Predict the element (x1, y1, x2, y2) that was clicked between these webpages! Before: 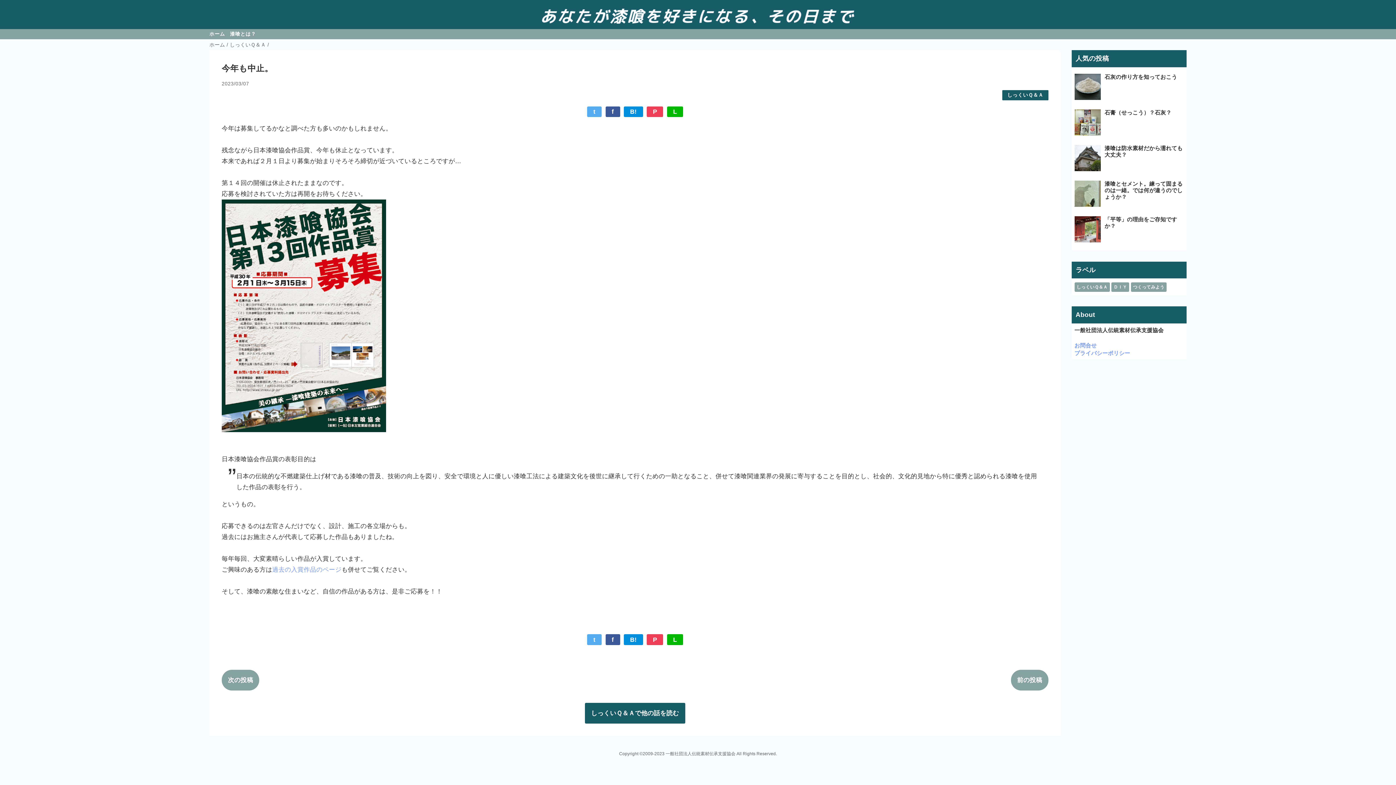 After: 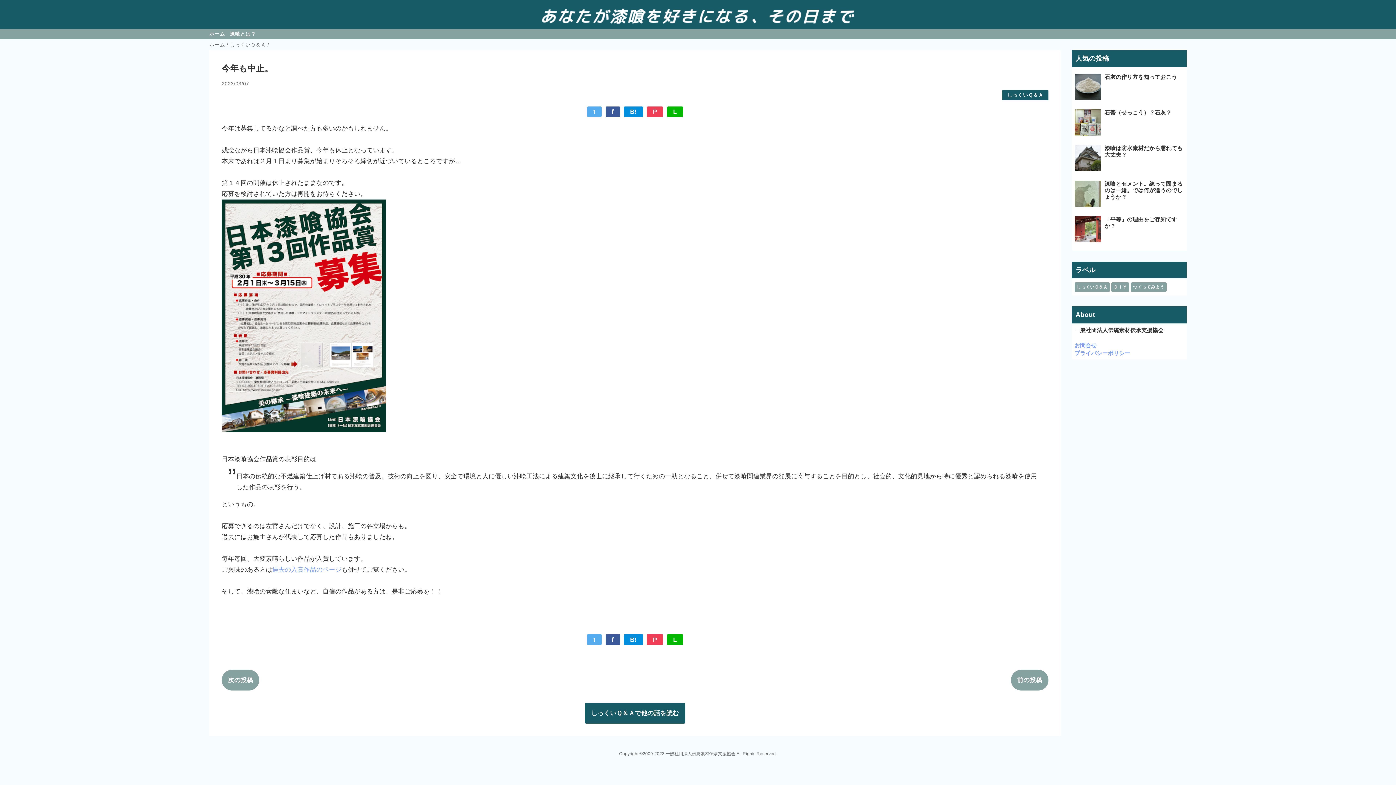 Action: label: L bbox: (667, 634, 683, 645)